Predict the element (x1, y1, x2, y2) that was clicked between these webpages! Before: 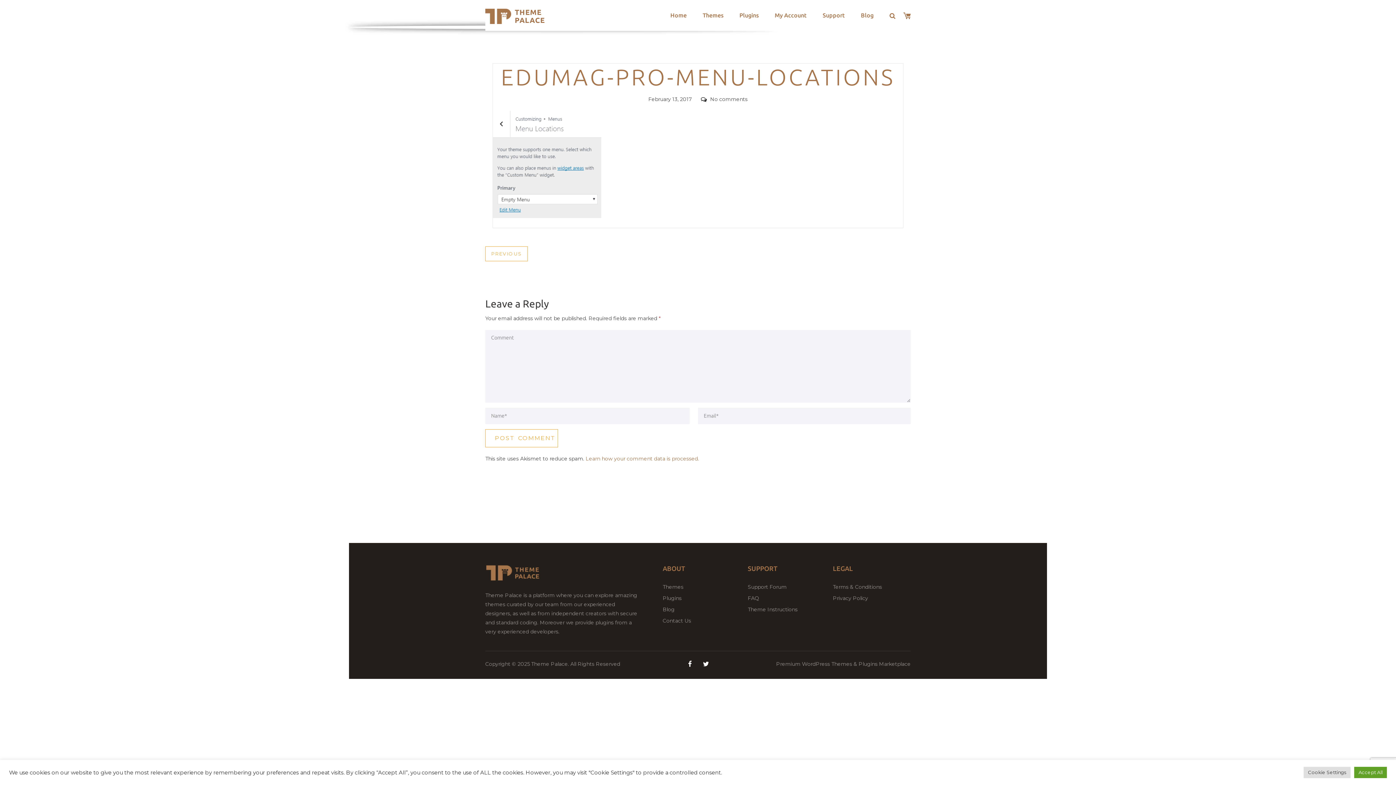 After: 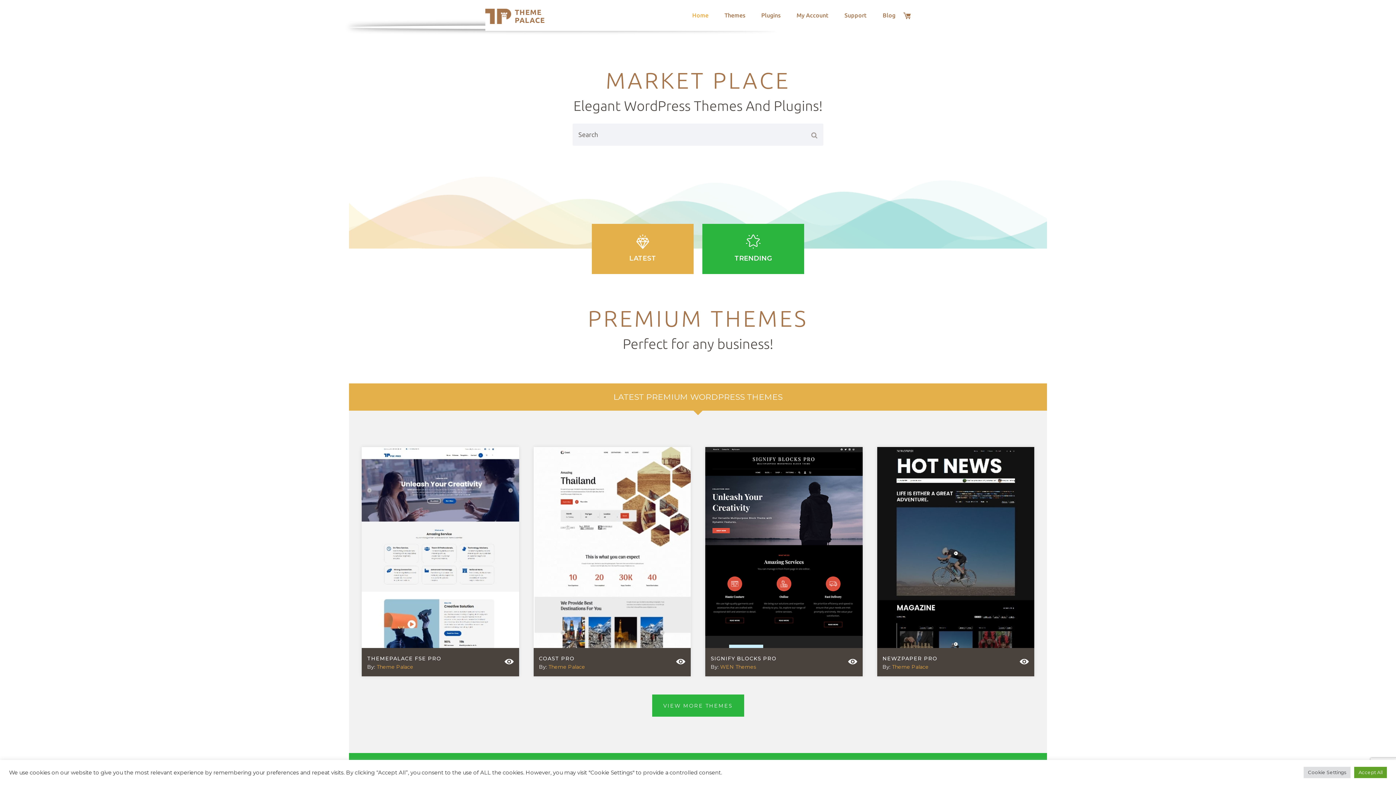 Action: bbox: (514, 8, 545, 24) label: THEME PALACE